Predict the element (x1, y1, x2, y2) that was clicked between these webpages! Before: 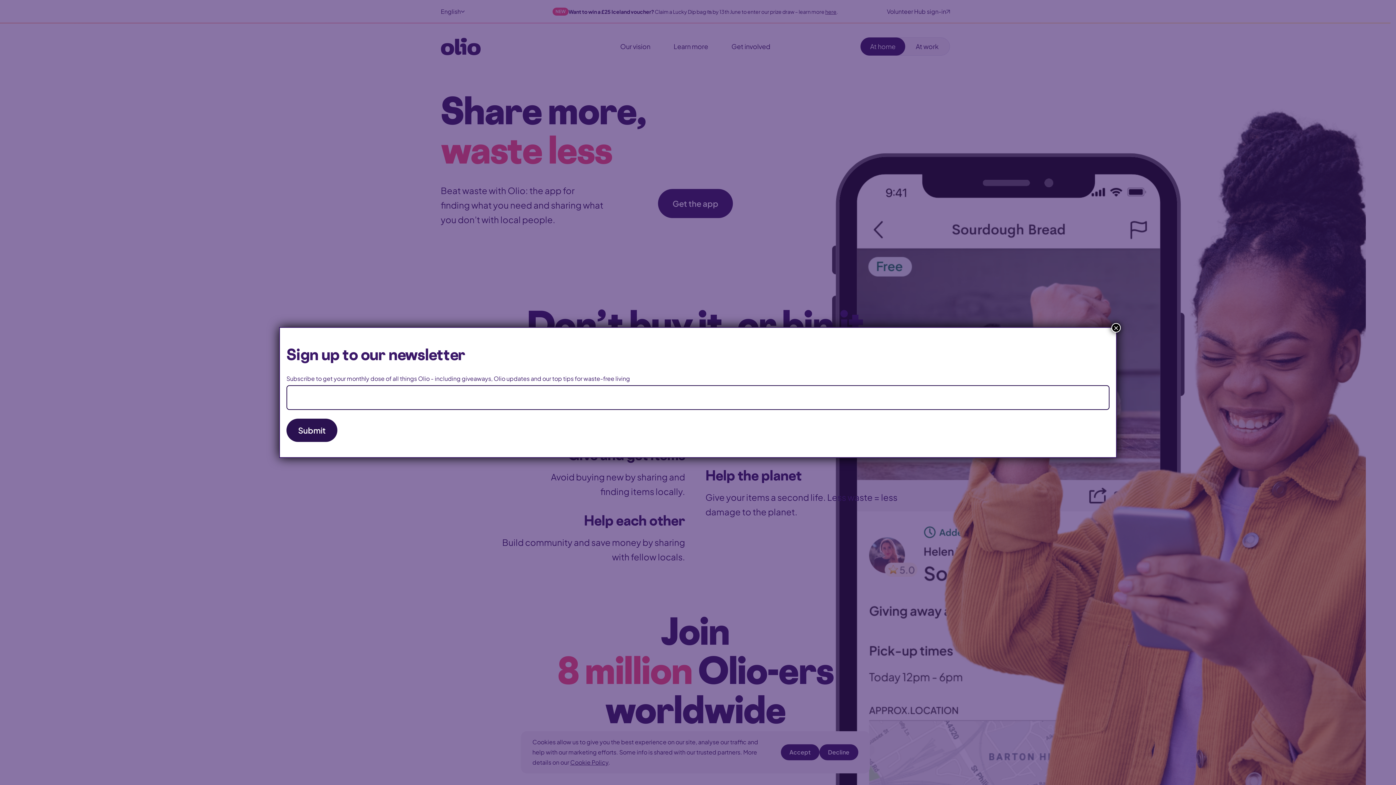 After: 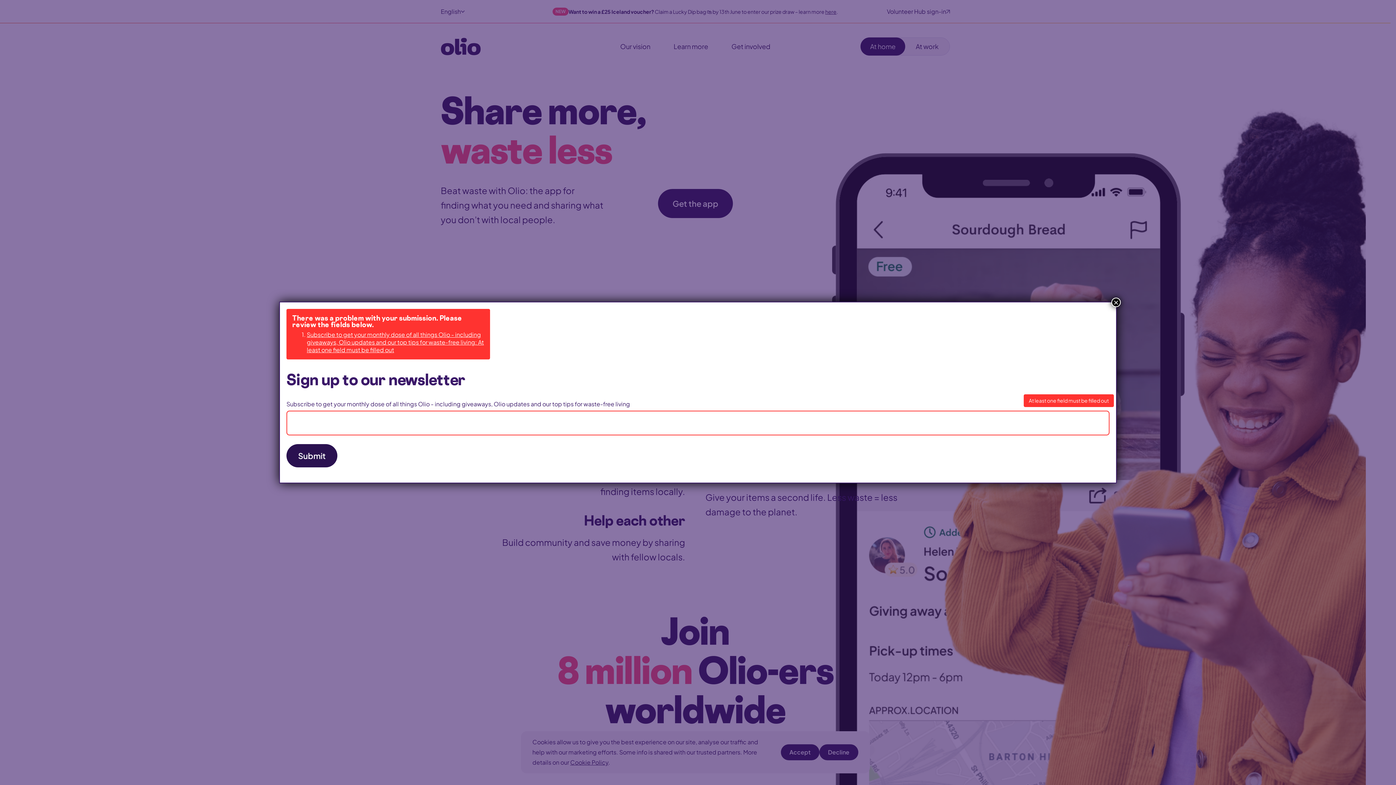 Action: bbox: (286, 418, 337, 442) label: Submit